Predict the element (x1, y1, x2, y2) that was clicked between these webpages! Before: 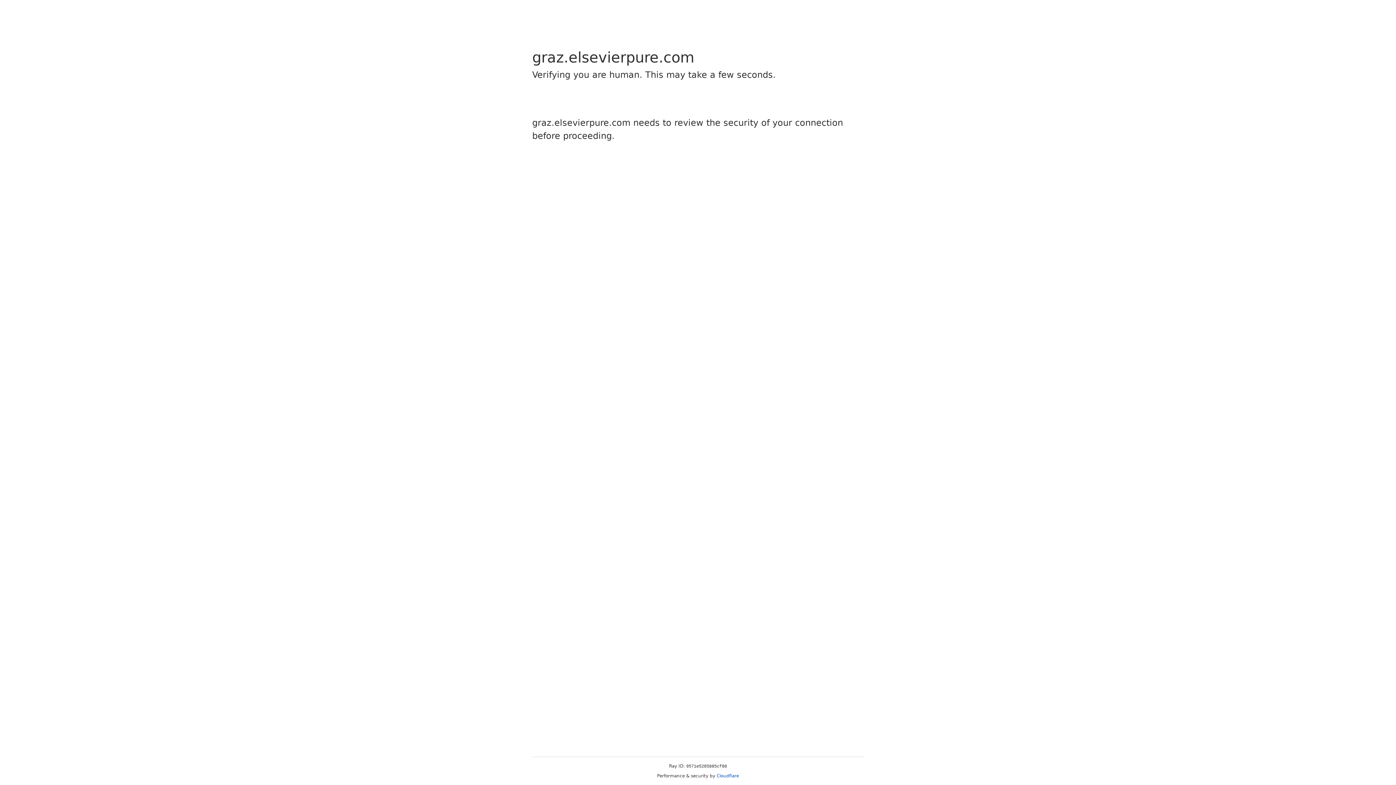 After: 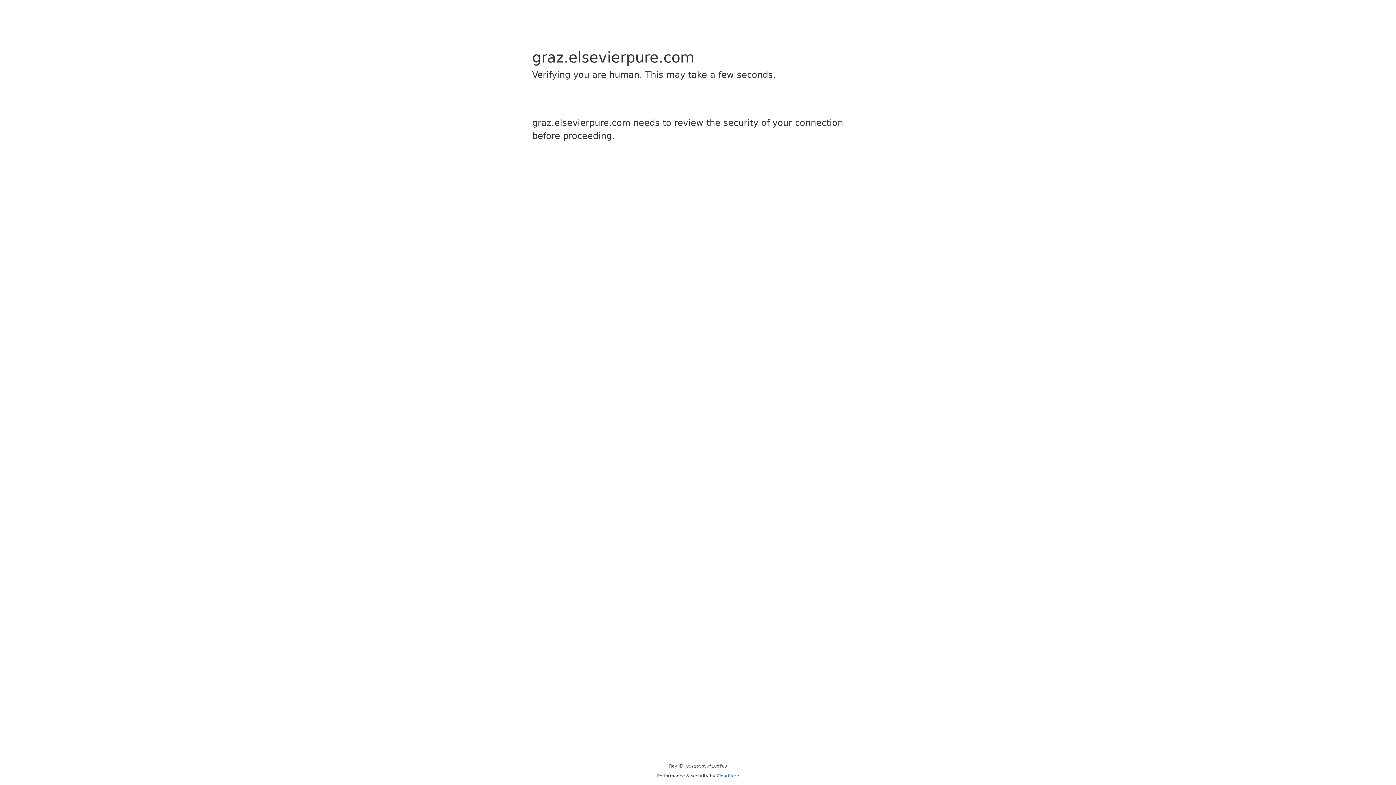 Action: bbox: (716, 773, 739, 778) label: Cloudflare